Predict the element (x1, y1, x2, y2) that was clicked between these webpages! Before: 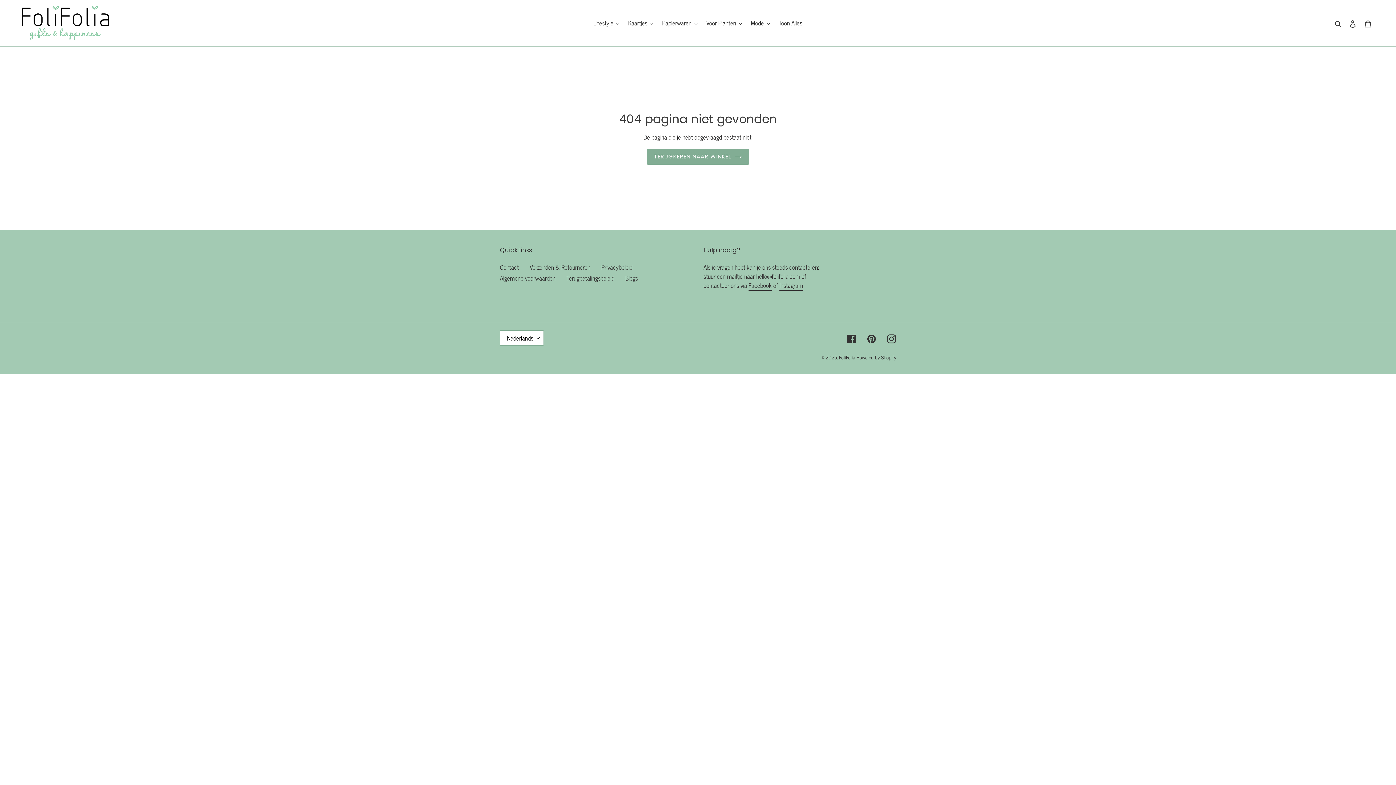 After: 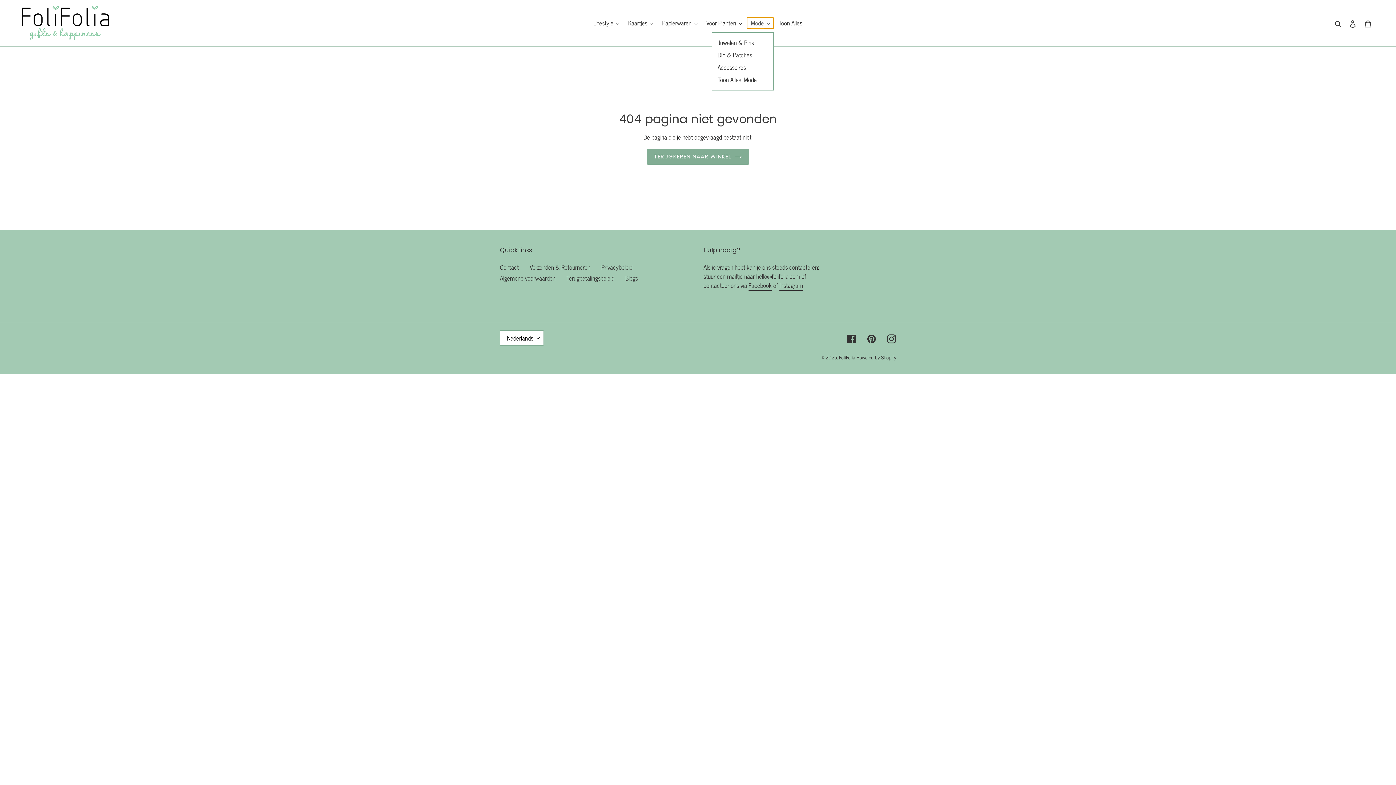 Action: bbox: (747, 17, 773, 28) label: Mode